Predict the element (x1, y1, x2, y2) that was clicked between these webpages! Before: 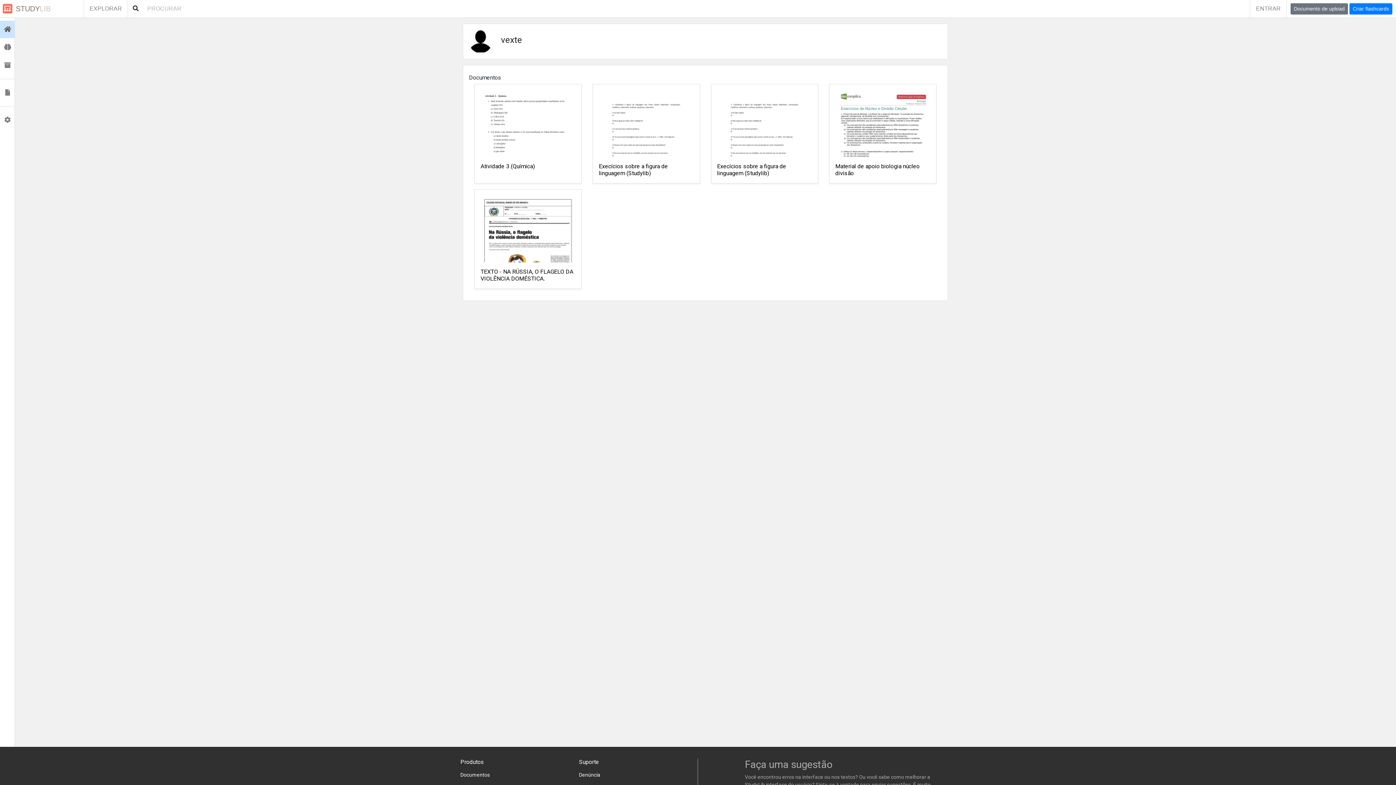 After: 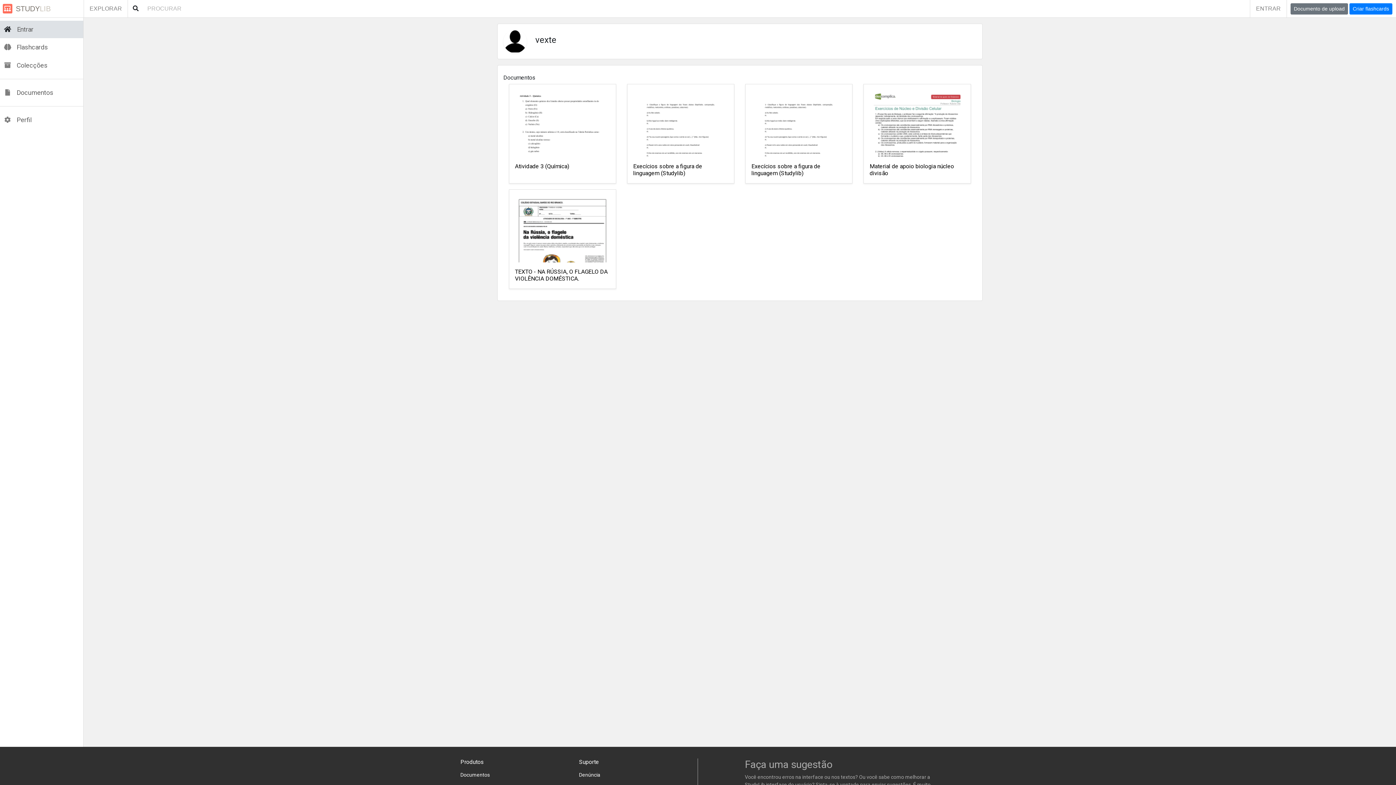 Action: bbox: (0, 22, 14, 36)